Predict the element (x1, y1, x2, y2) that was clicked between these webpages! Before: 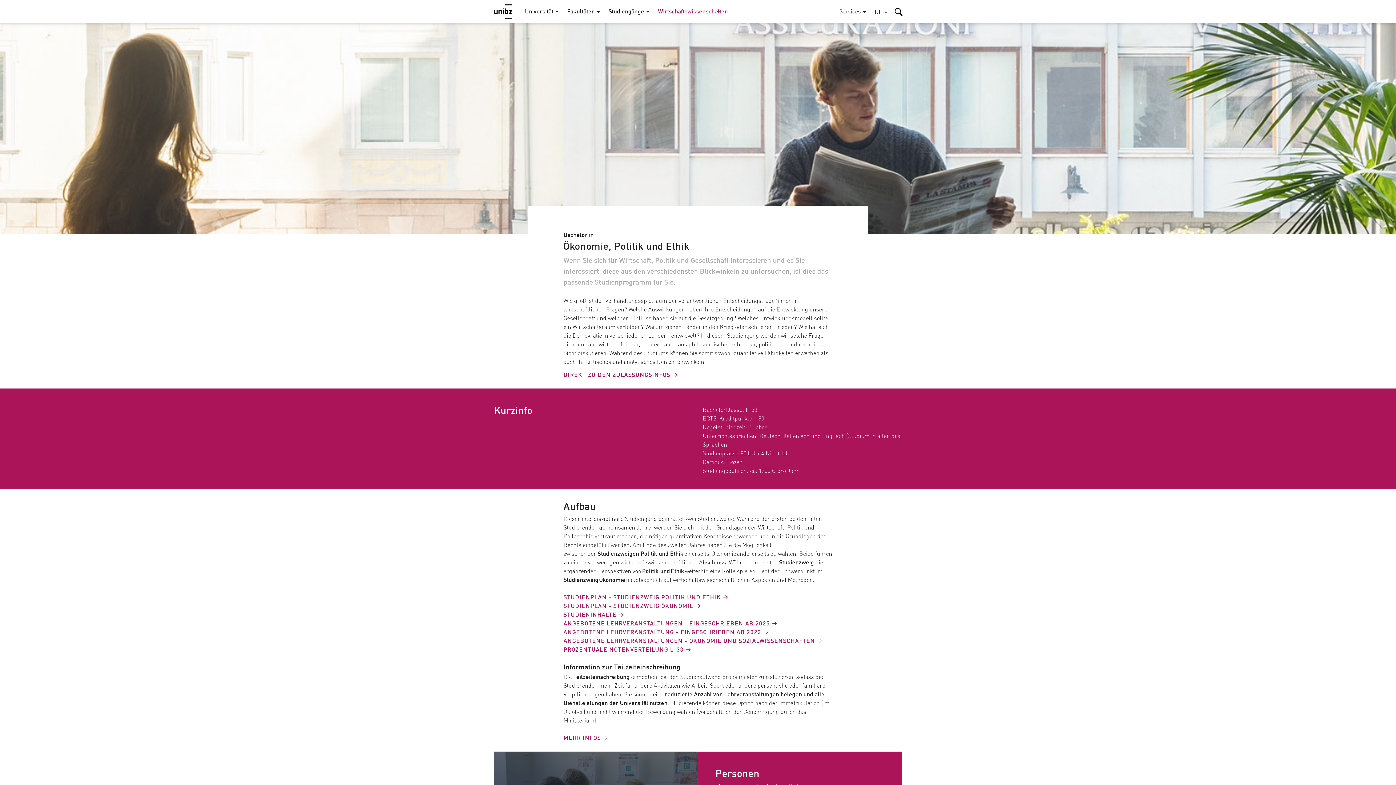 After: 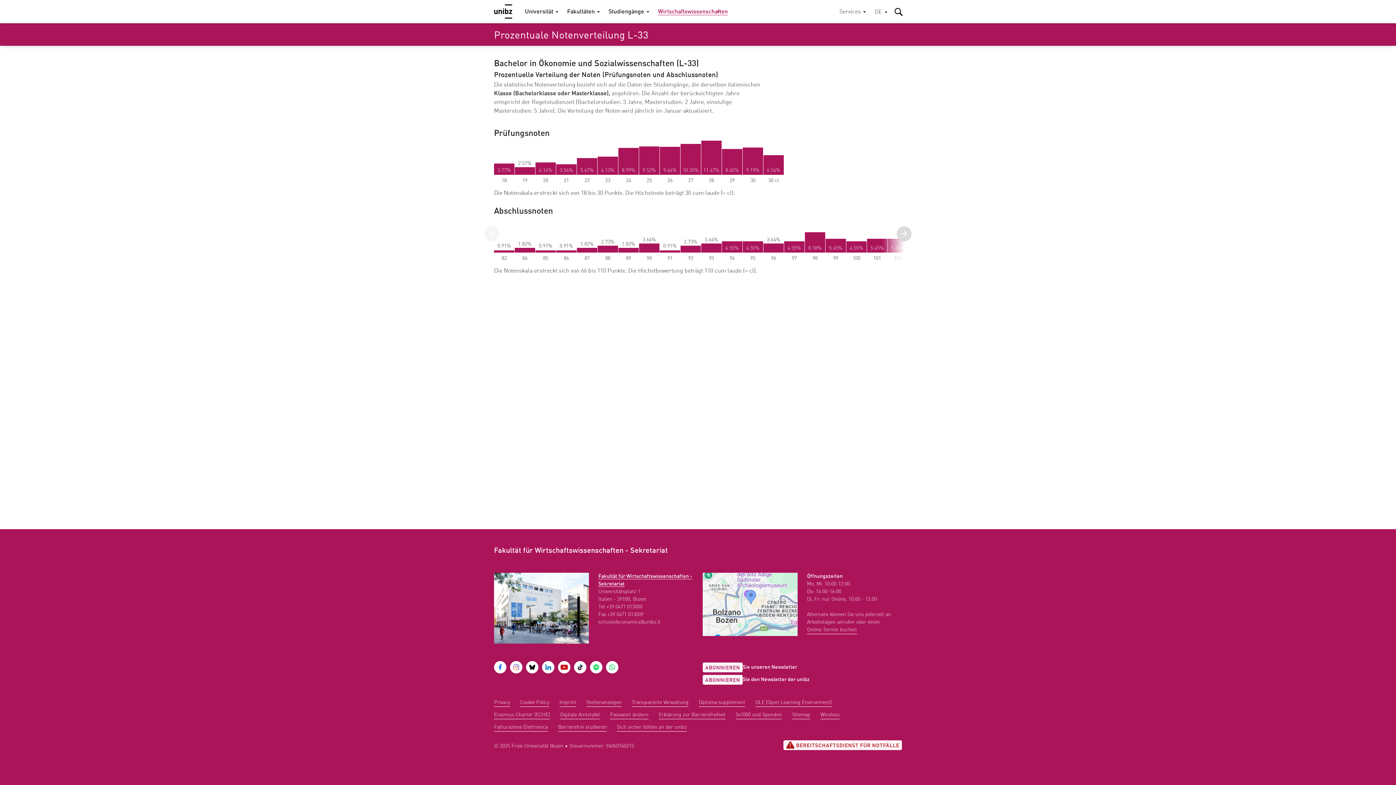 Action: bbox: (563, 646, 691, 654) label: PROZENTUALE NOTENVERTEILUNG L-33